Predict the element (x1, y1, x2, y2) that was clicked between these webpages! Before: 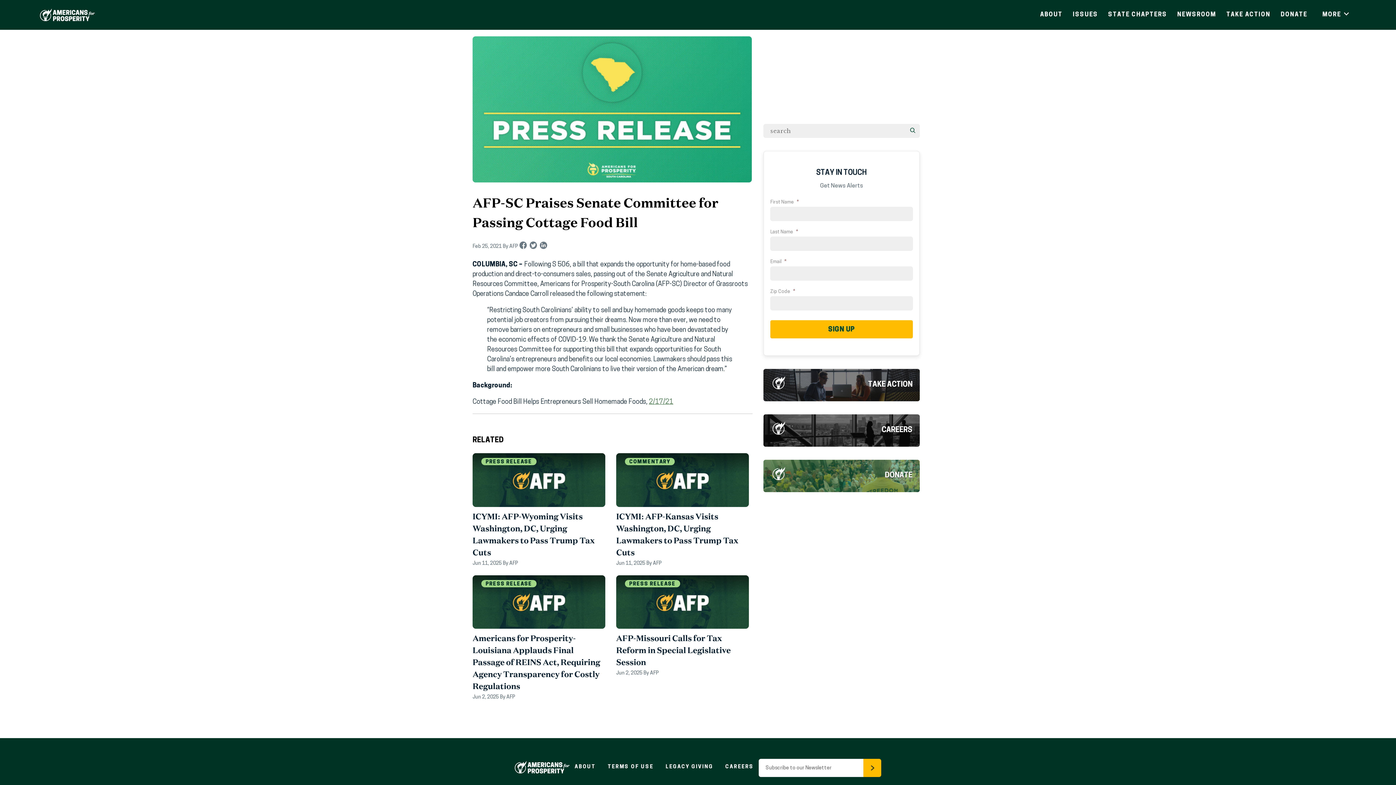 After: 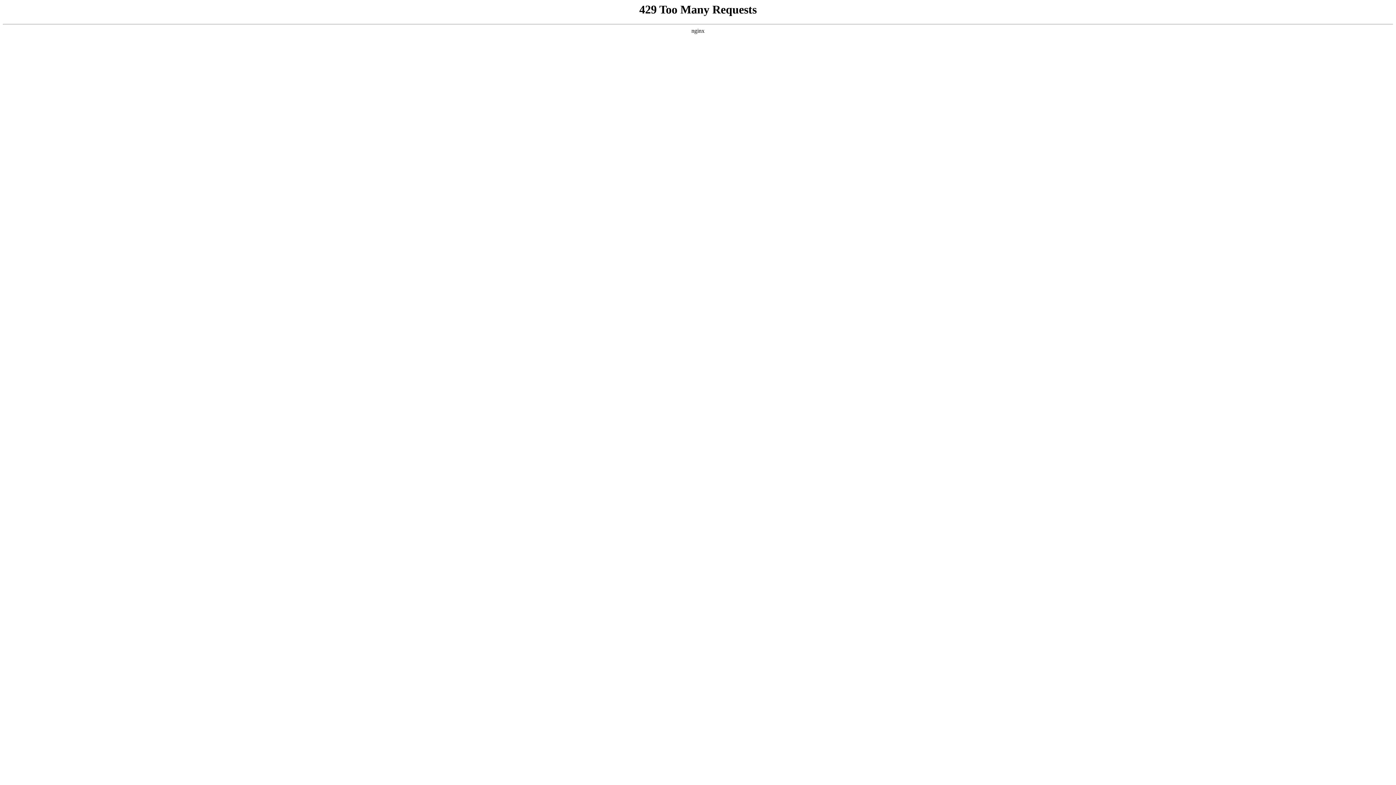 Action: label: CAREERS bbox: (725, 764, 753, 770)